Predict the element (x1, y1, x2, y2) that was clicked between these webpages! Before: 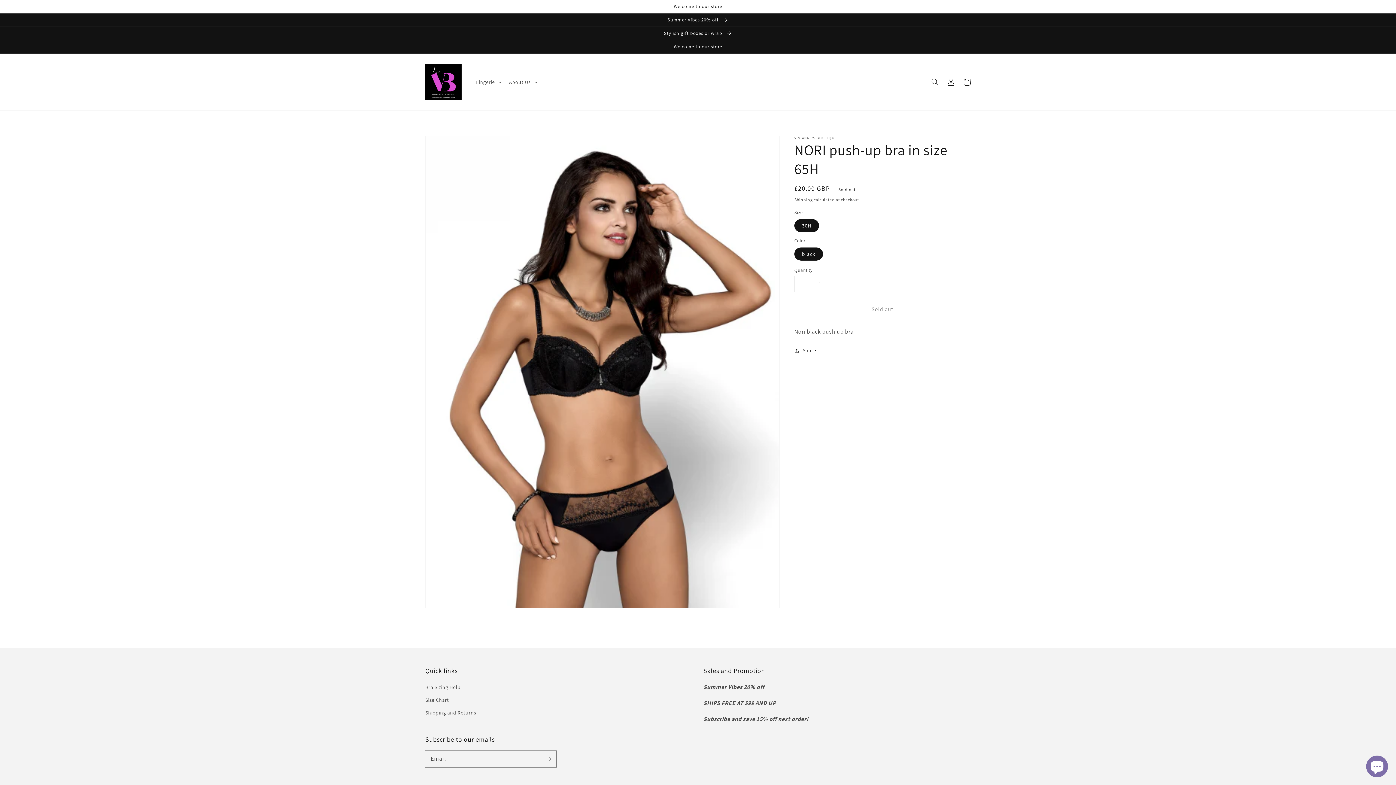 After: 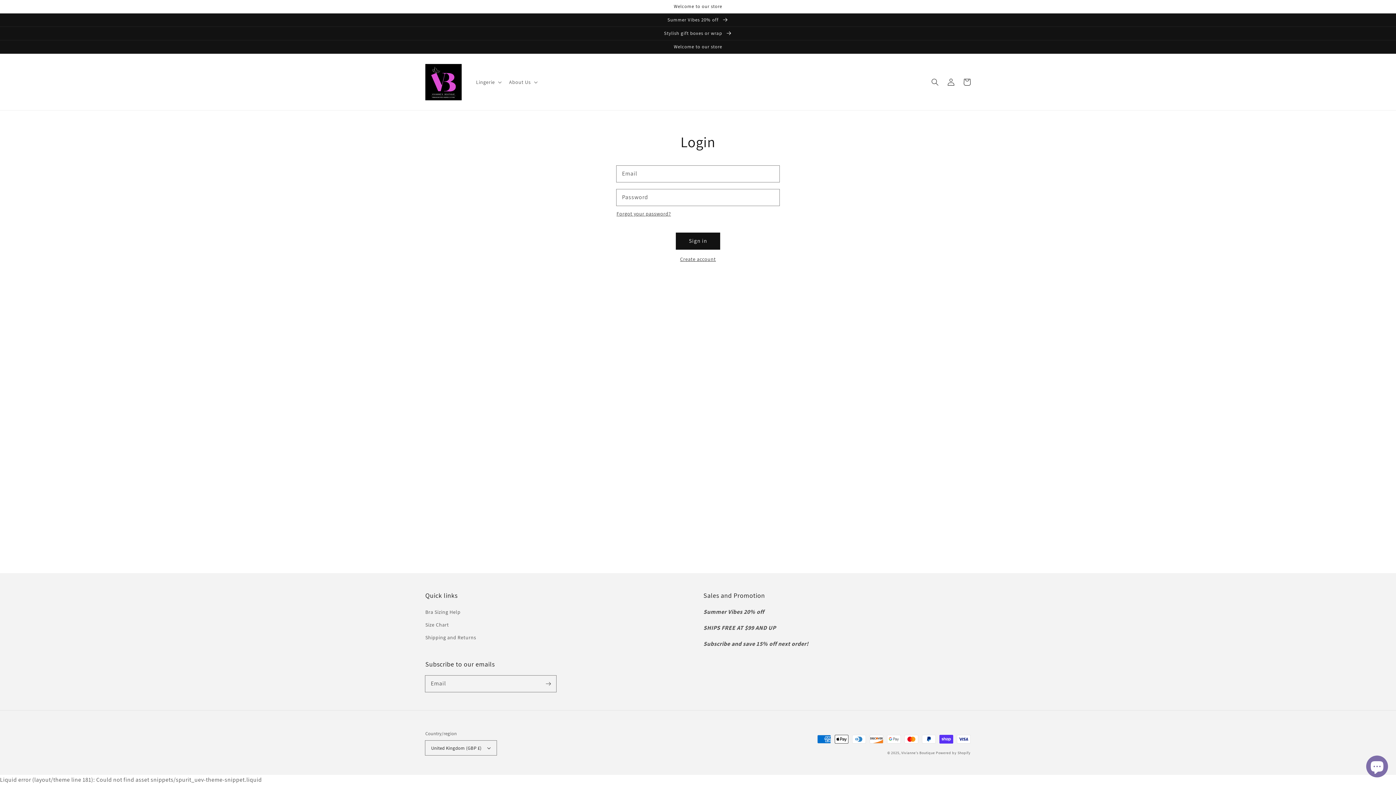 Action: bbox: (943, 74, 959, 90) label: Log in